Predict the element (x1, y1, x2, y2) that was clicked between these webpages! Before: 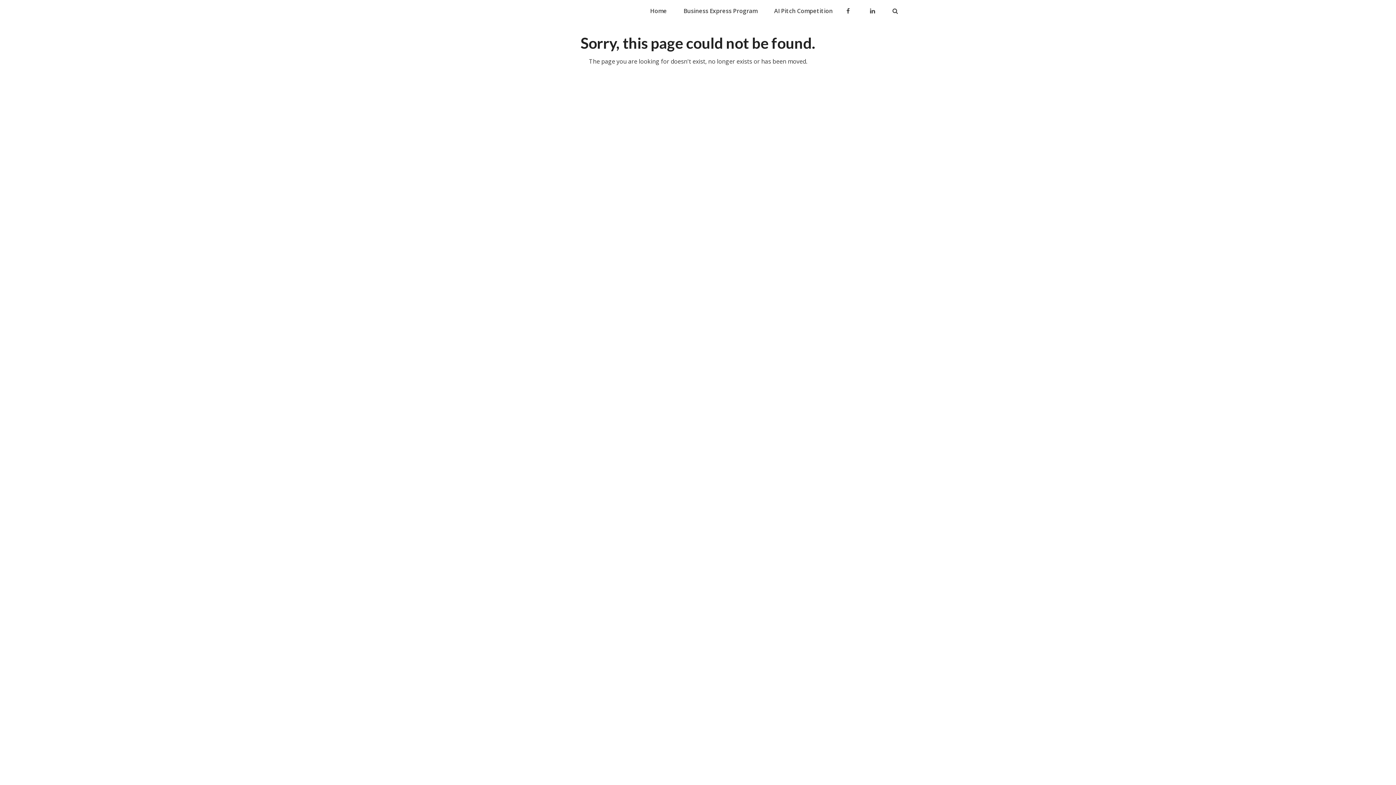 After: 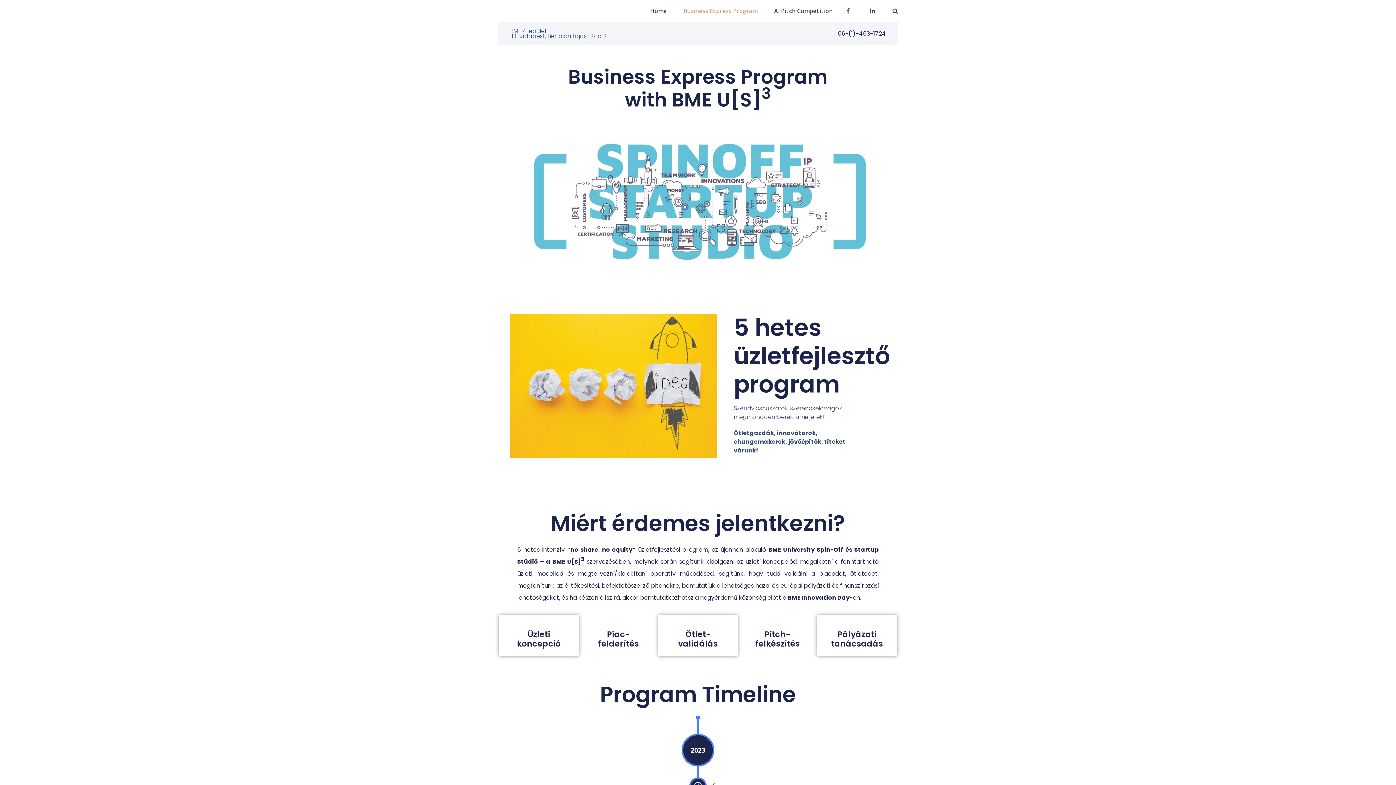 Action: bbox: (678, 1, 763, 20) label: Business Express Program